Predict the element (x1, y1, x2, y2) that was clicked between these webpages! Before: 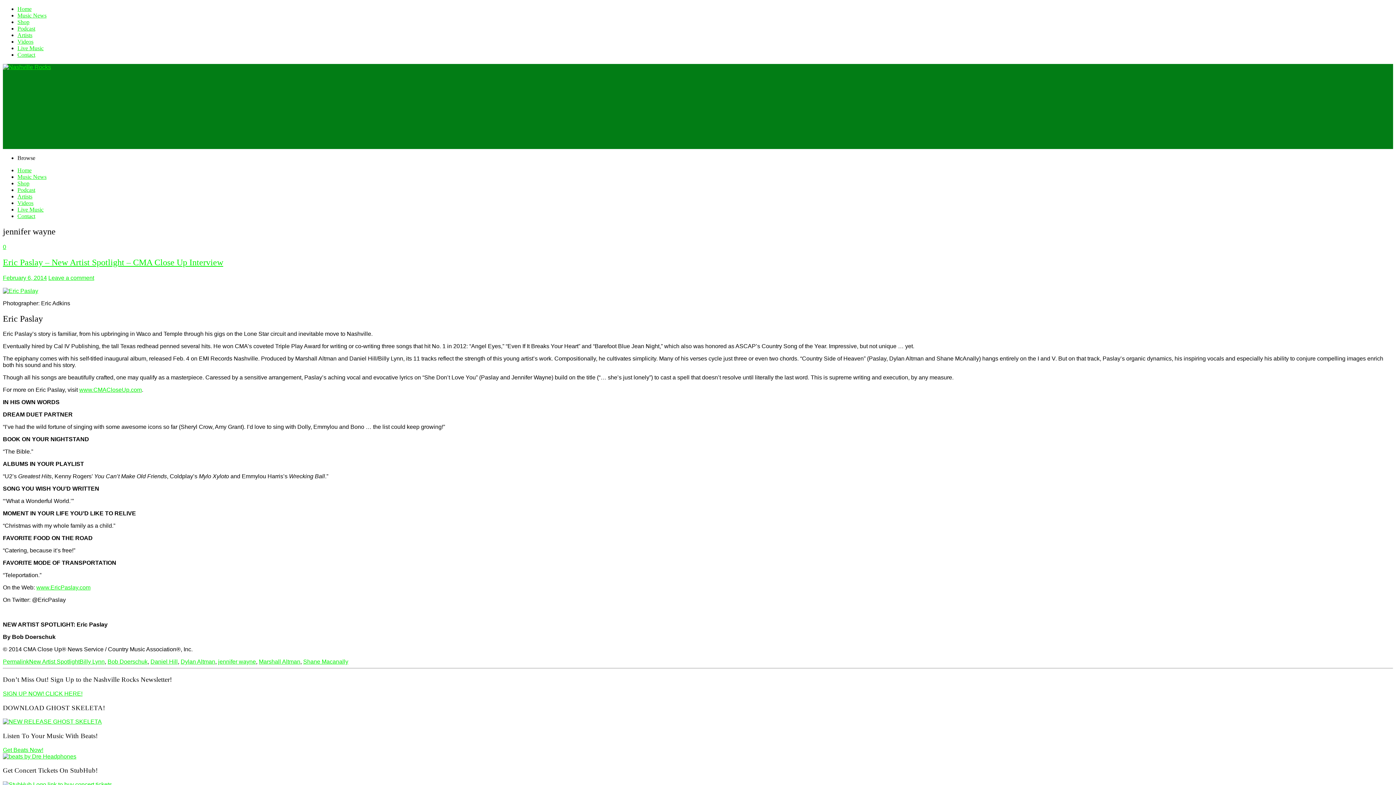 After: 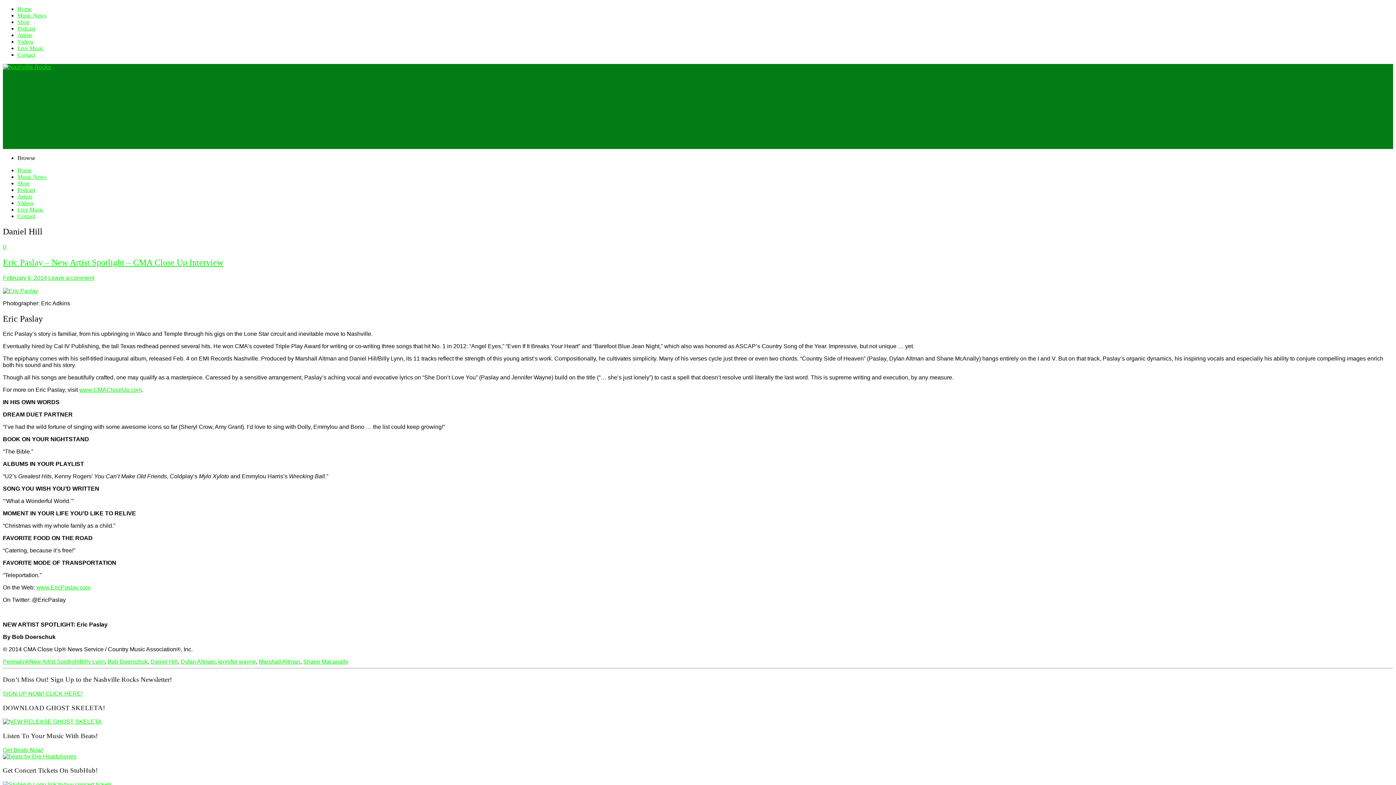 Action: bbox: (150, 659, 177, 665) label: Daniel Hill